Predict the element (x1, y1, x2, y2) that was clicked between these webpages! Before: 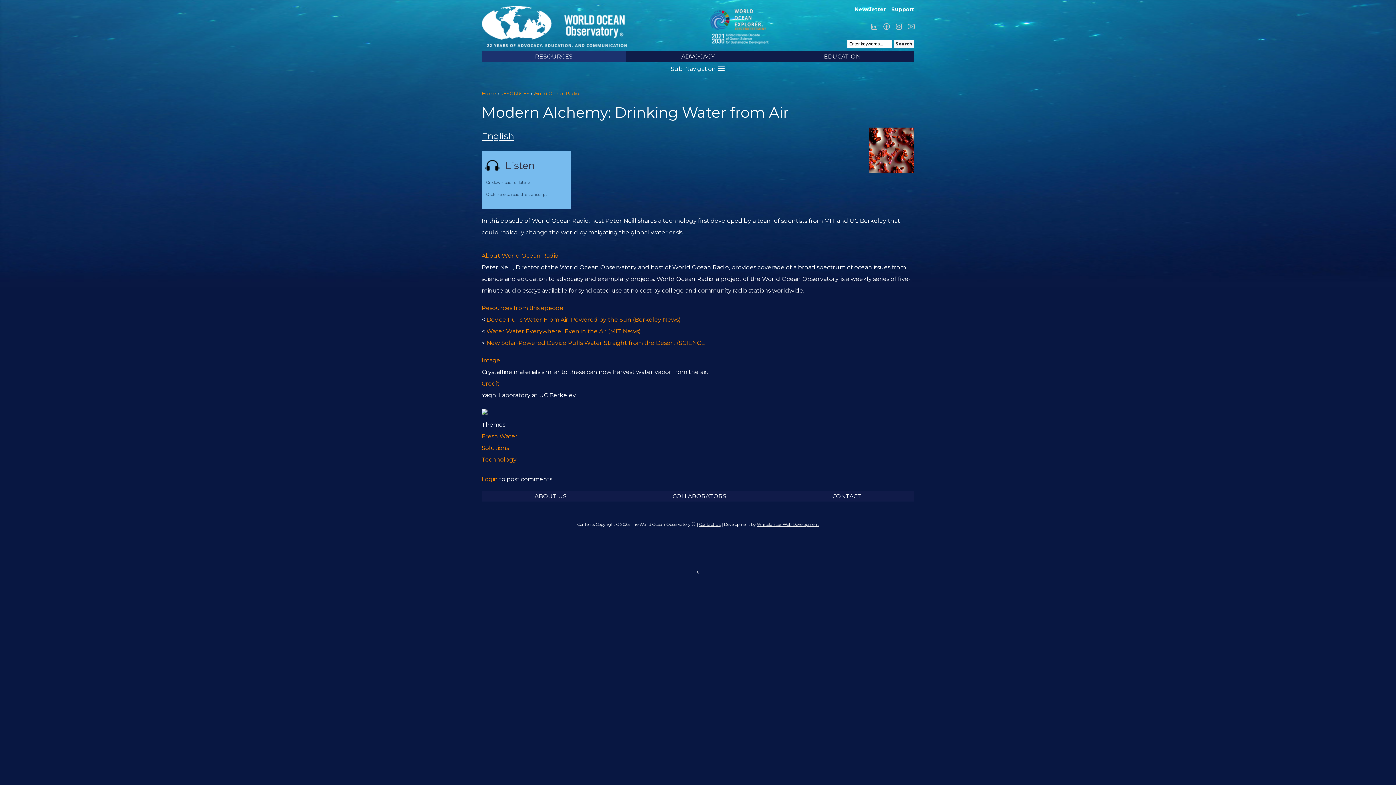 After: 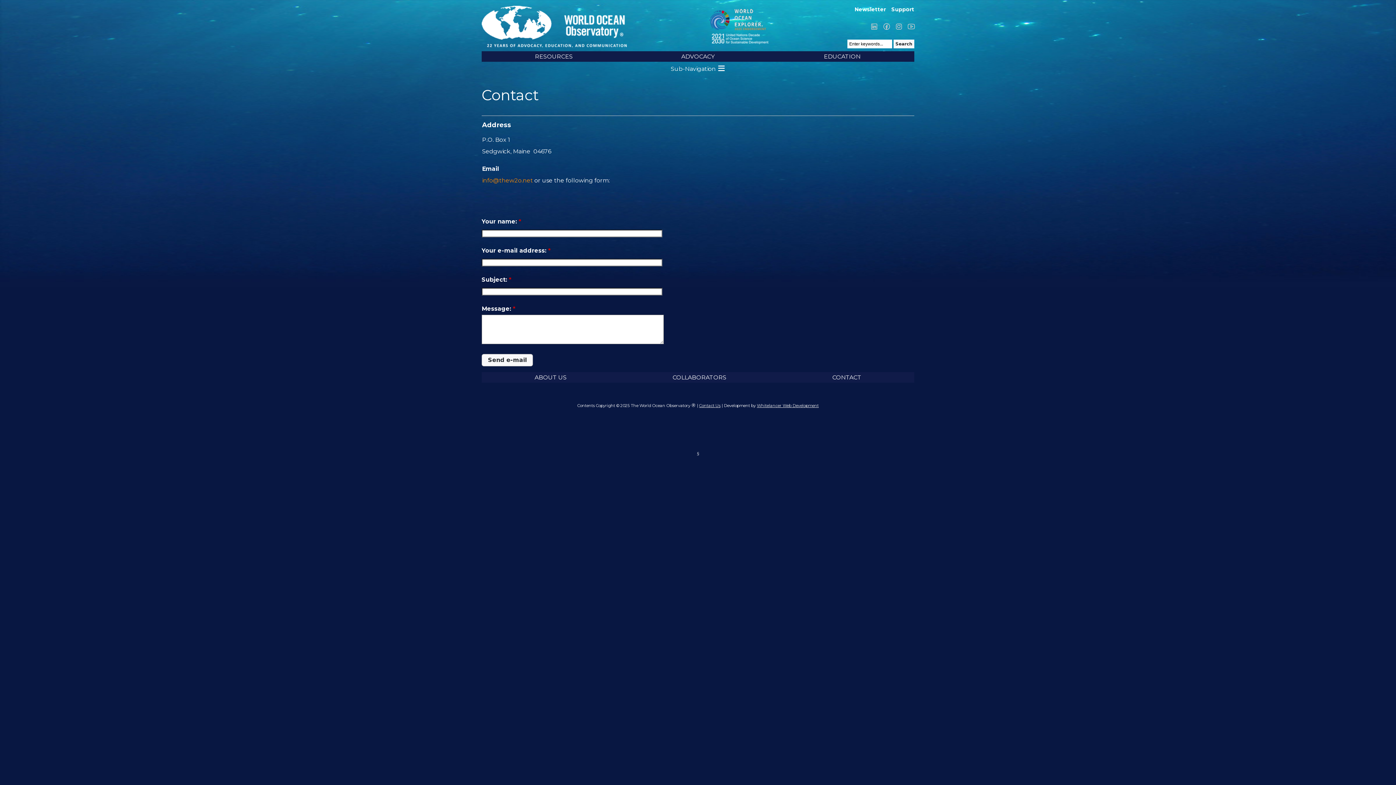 Action: label: CONTACT bbox: (779, 491, 914, 501)